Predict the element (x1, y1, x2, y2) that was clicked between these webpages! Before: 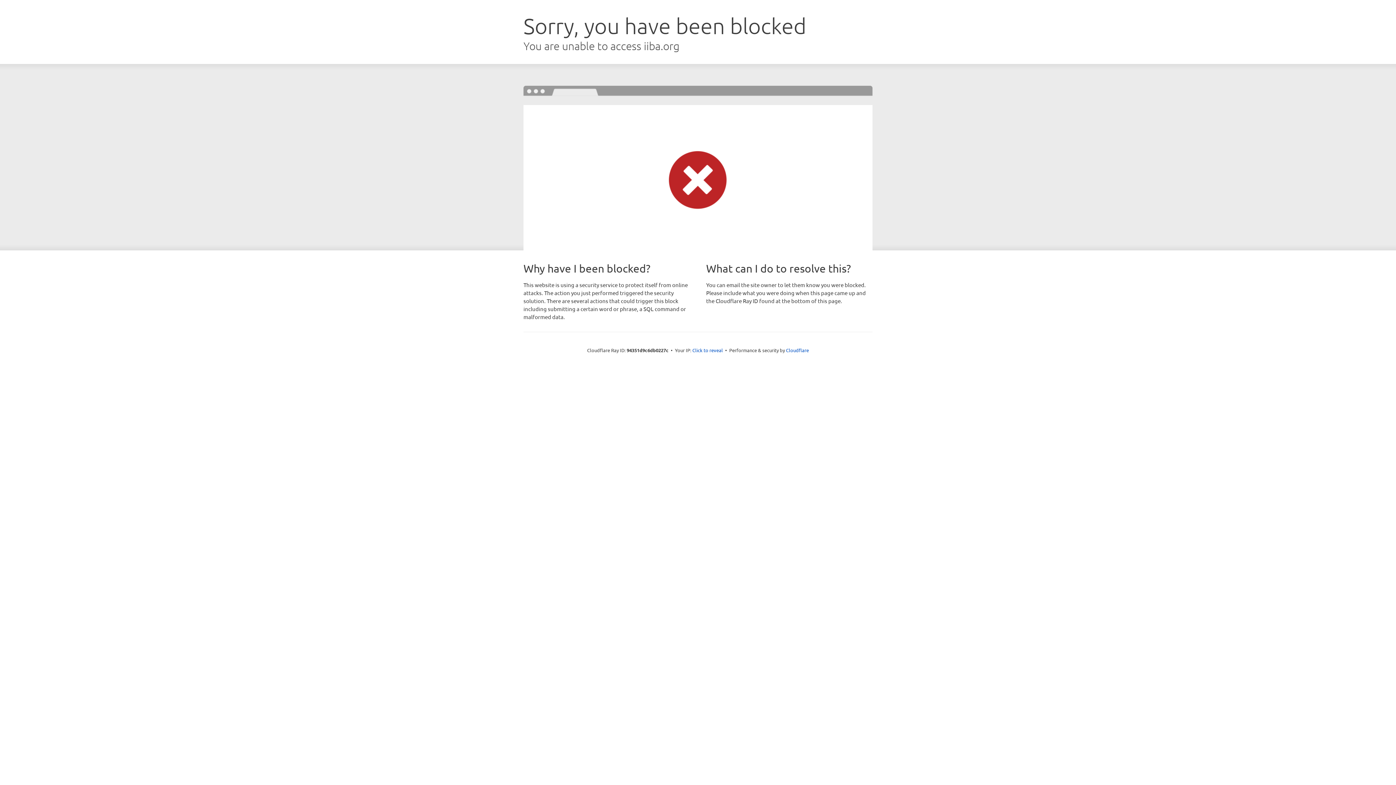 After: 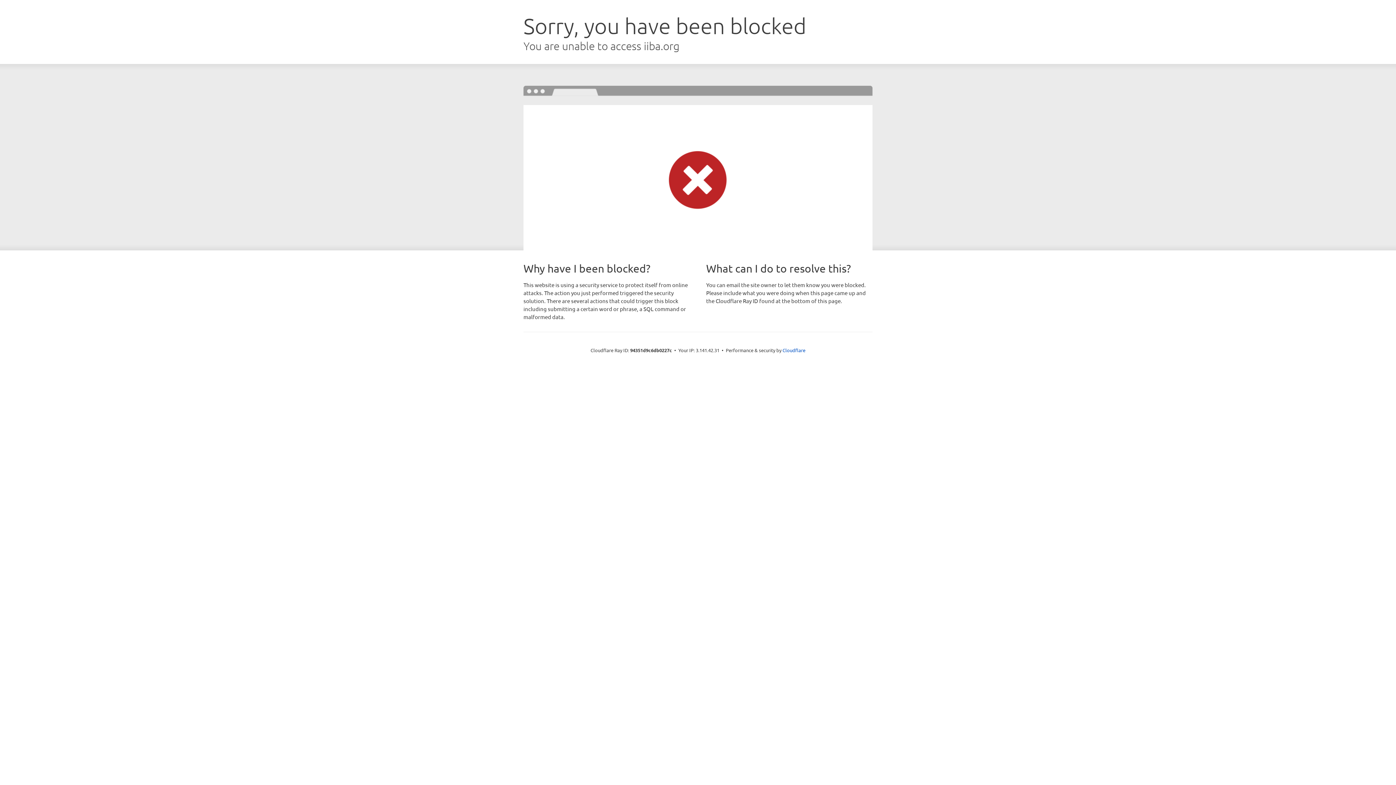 Action: label: Click to reveal bbox: (692, 346, 723, 353)